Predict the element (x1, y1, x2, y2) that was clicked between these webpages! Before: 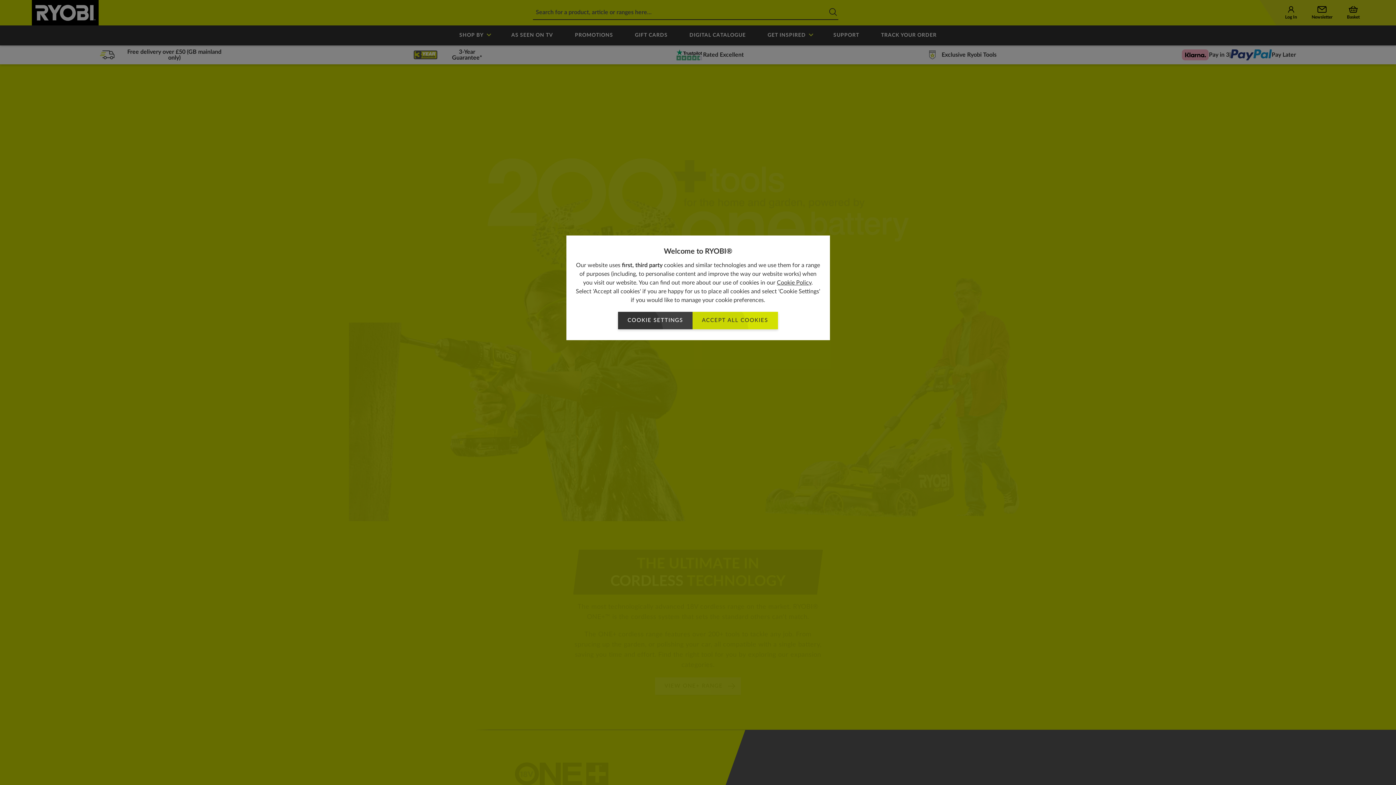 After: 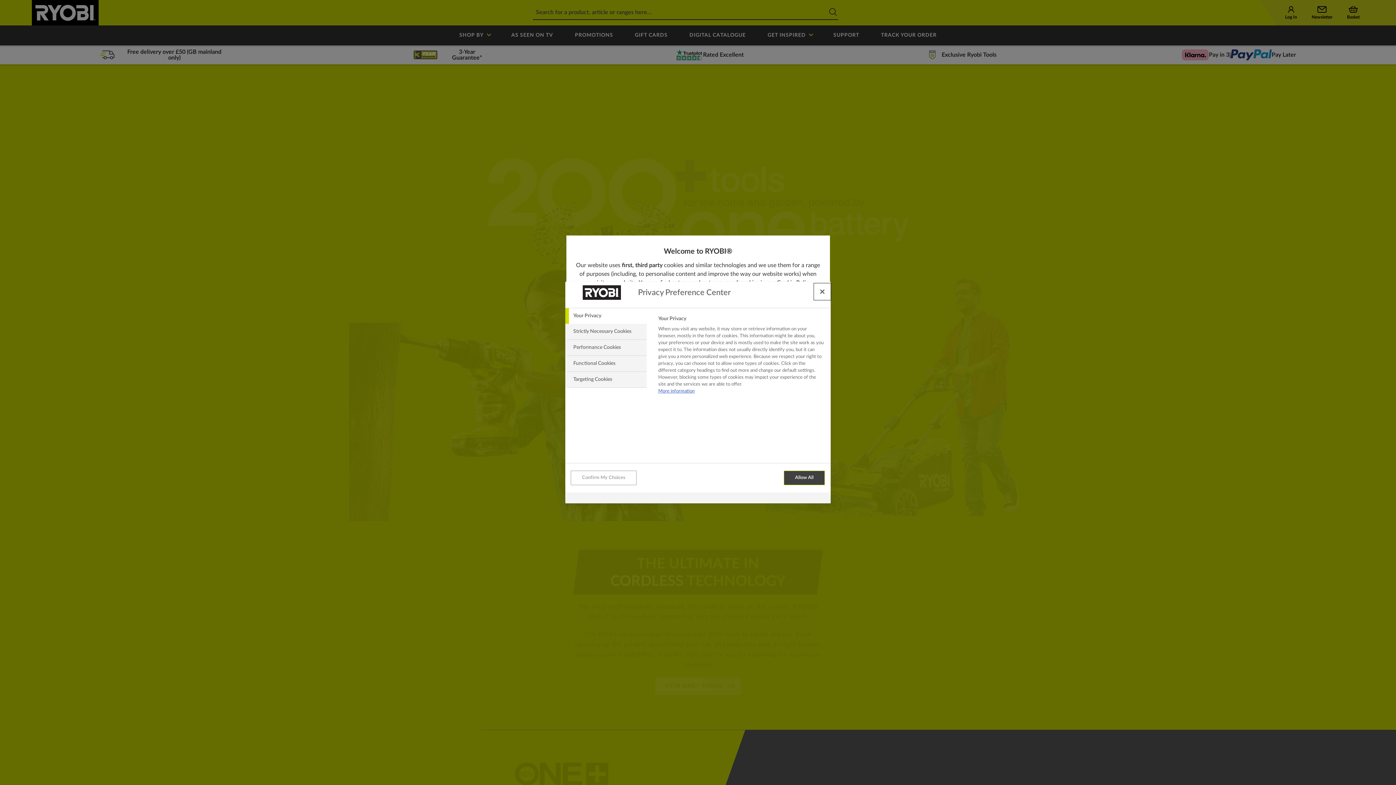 Action: label: COOKIE SETTINGS bbox: (618, 312, 692, 329)